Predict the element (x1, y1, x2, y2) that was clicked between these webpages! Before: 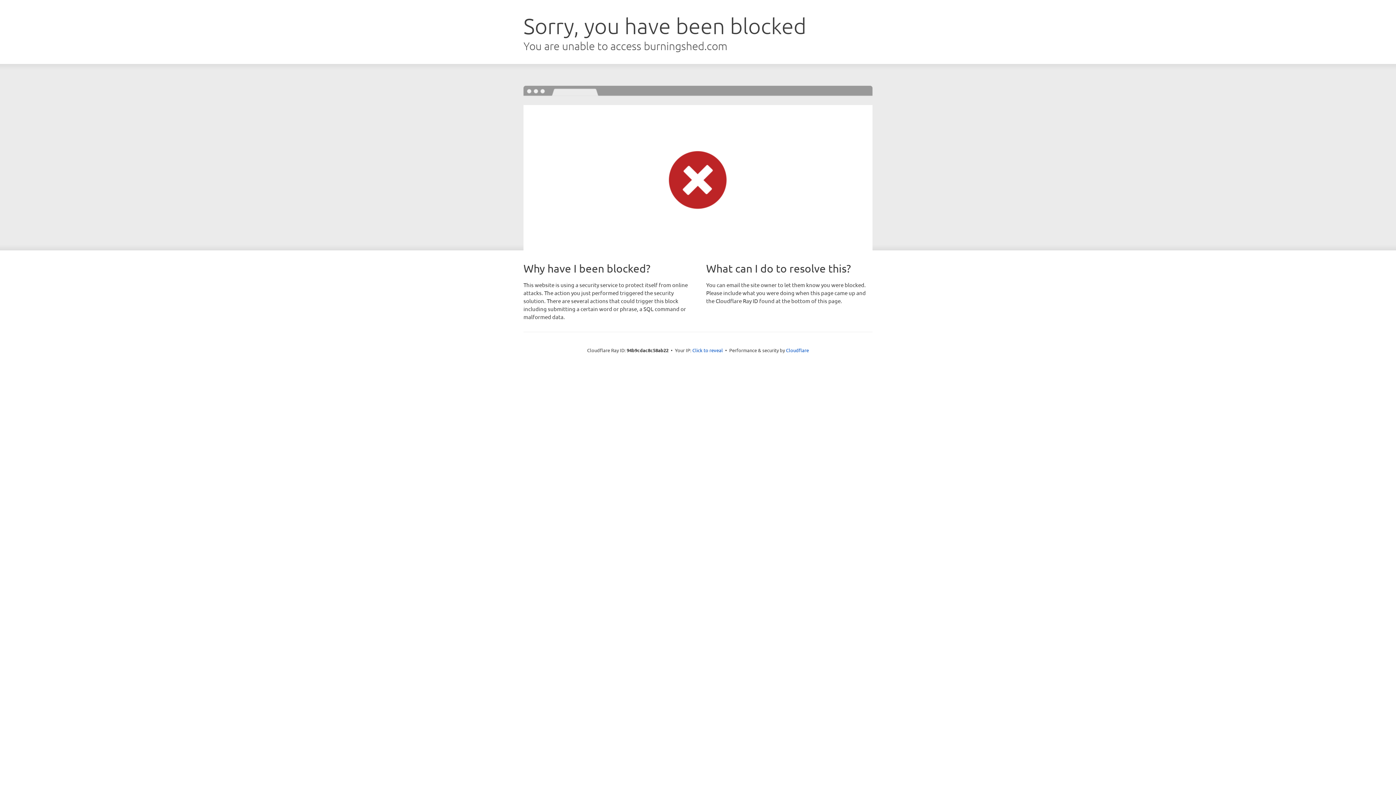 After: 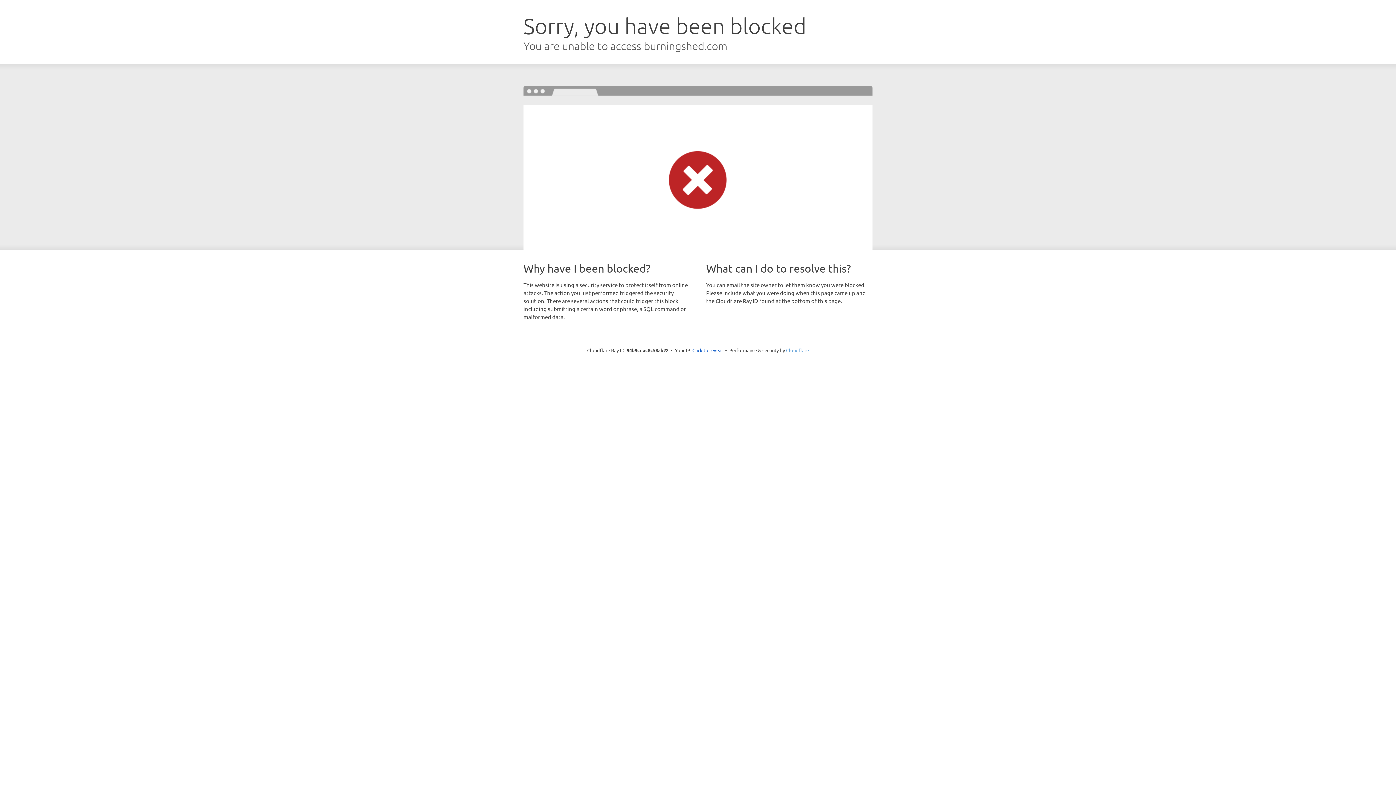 Action: label: Cloudflare bbox: (786, 347, 809, 353)